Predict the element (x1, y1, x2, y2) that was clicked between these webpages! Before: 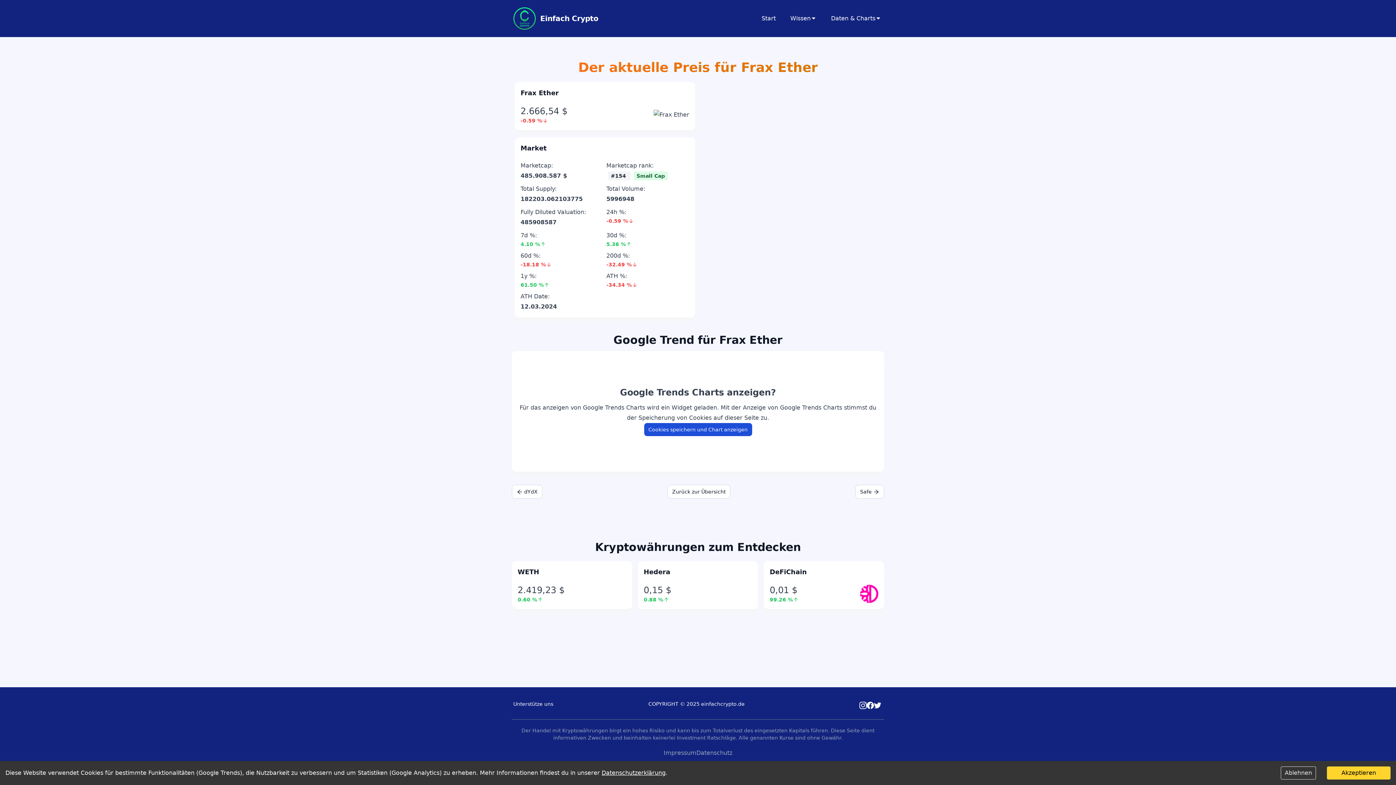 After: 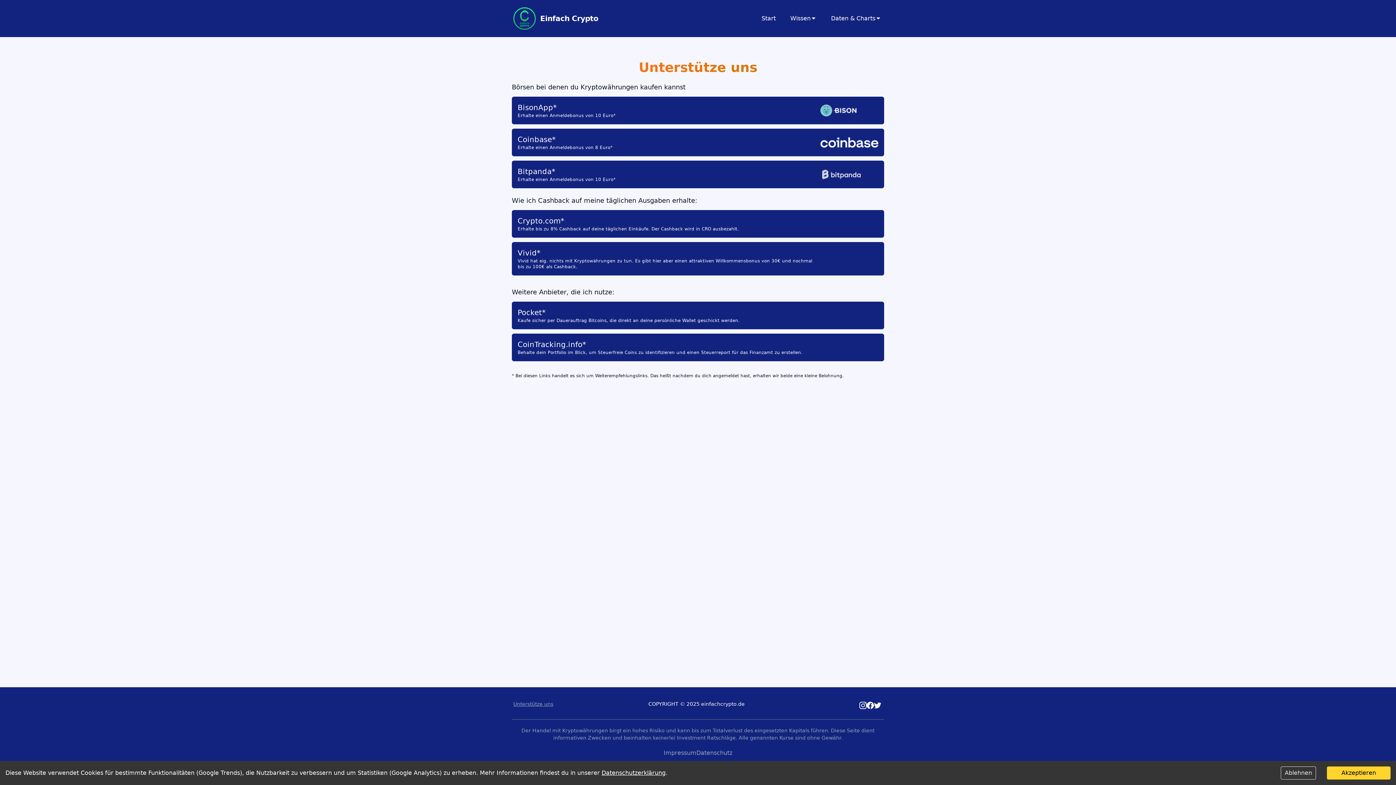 Action: label: Unterstütze uns bbox: (513, 700, 553, 710)